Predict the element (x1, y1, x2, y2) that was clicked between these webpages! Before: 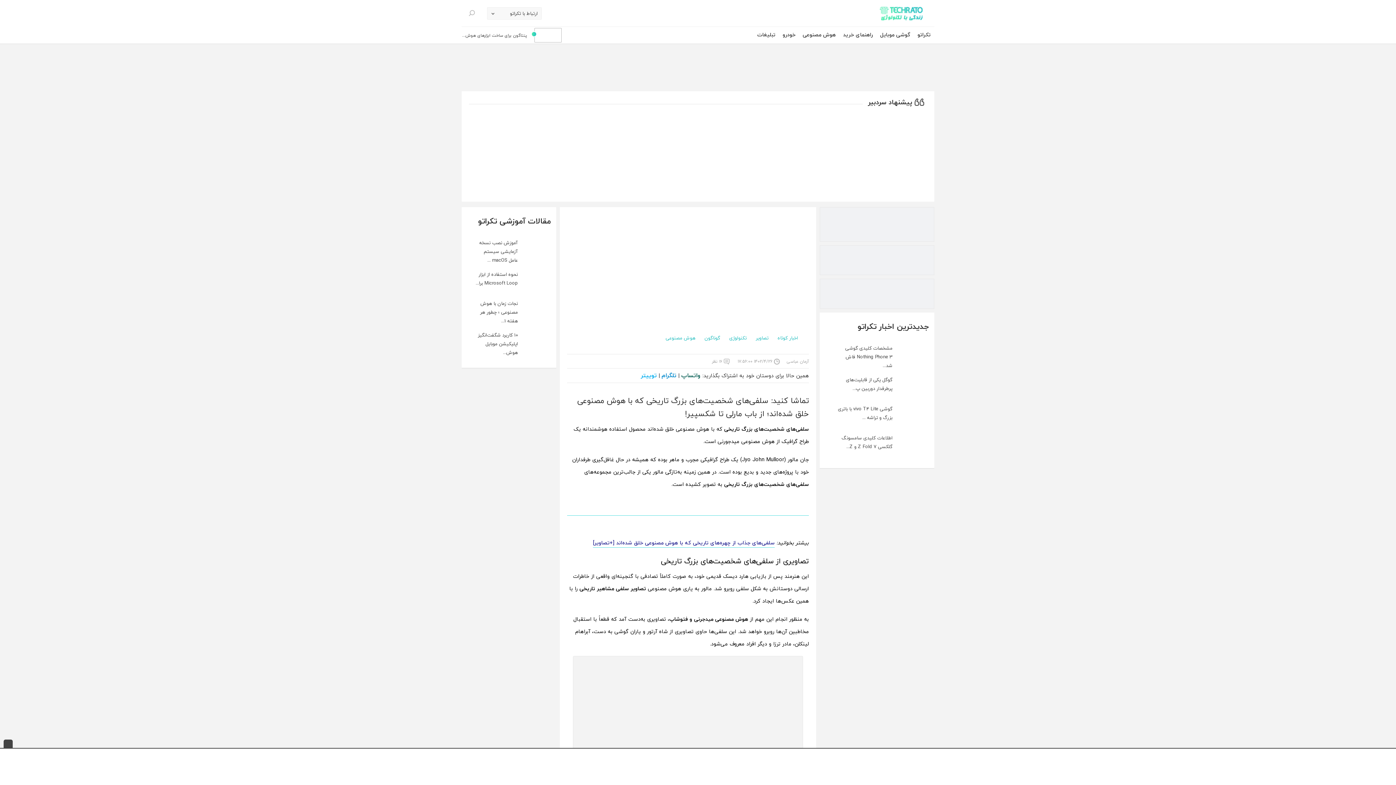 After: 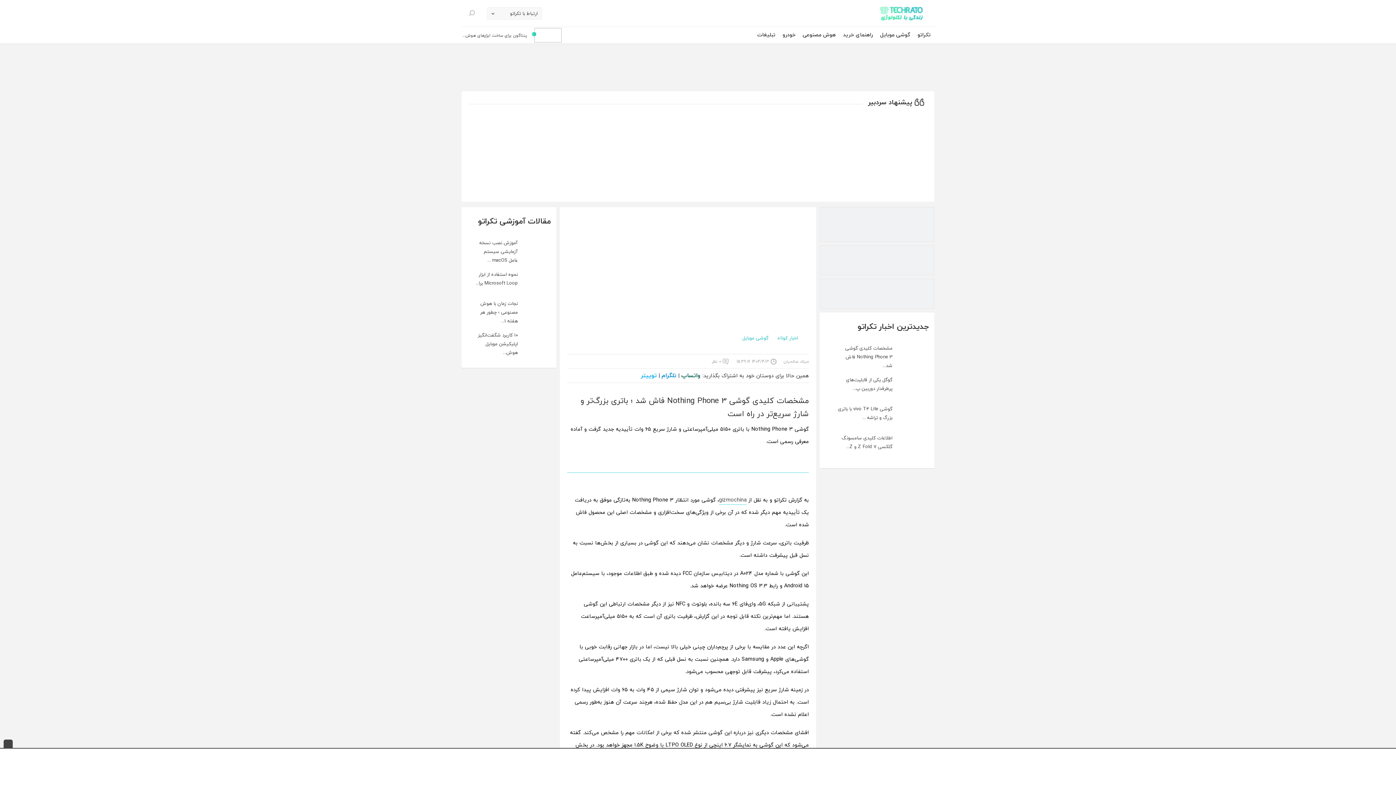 Action: bbox: (825, 344, 929, 370) label: مشخصات کلیدی گوشی Nothing Phone 3 فاش شد...